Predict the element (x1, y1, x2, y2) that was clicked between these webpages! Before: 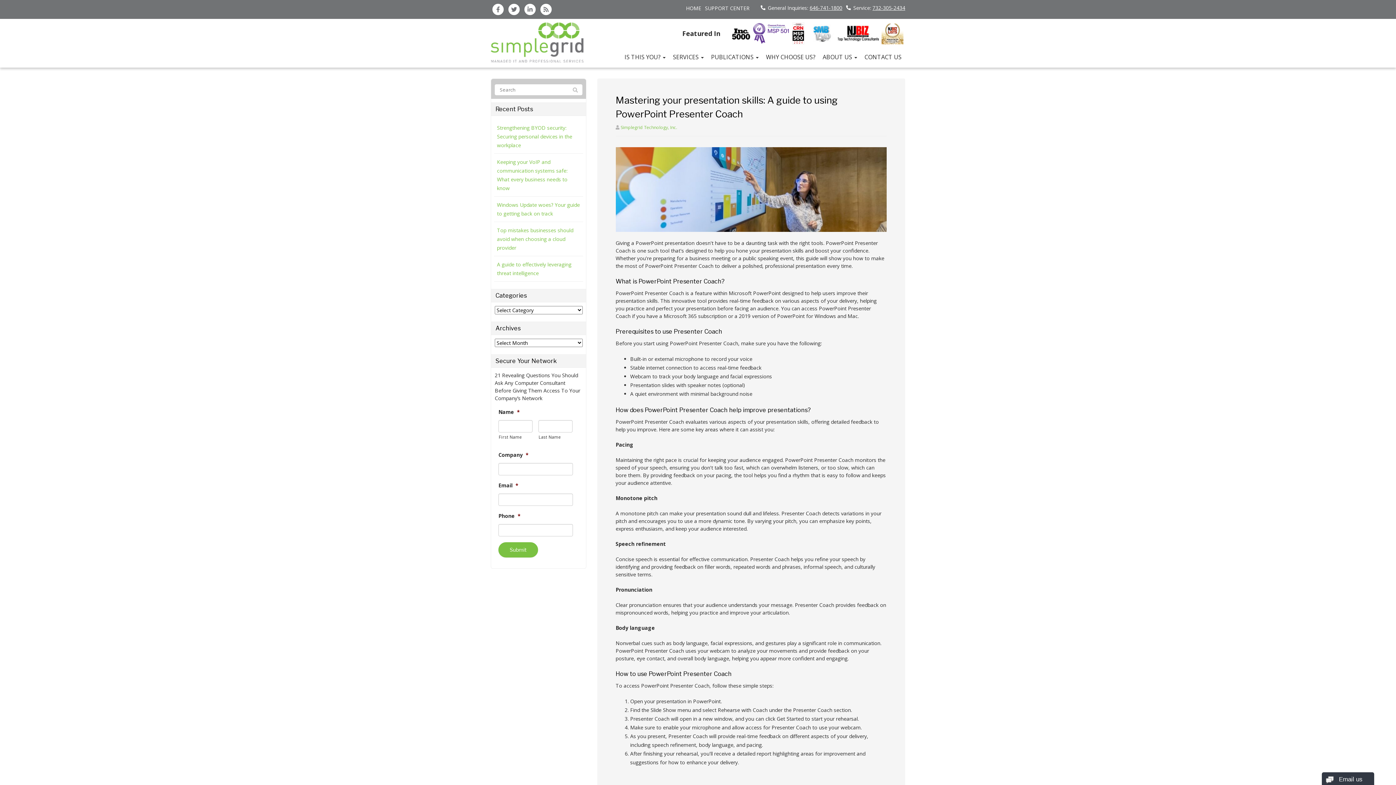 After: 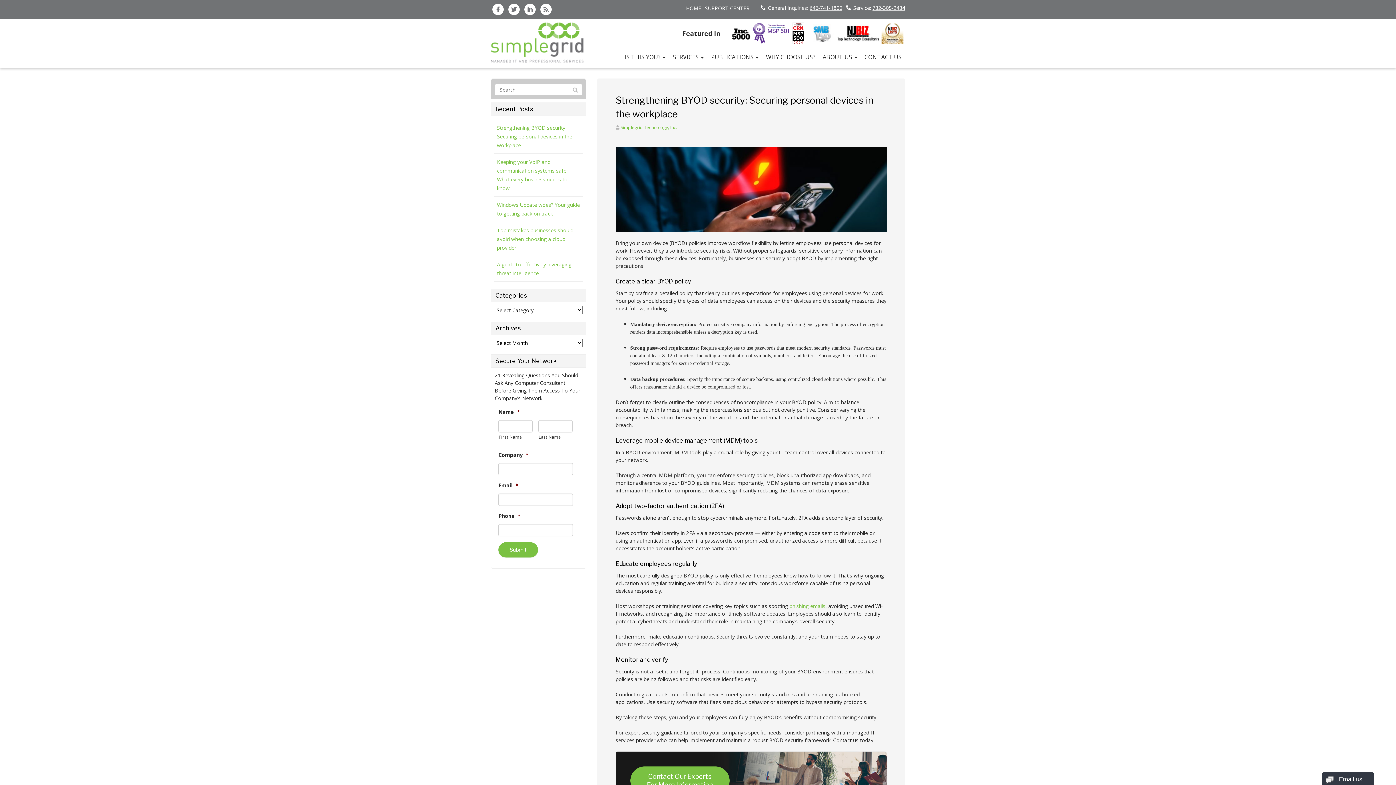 Action: bbox: (497, 124, 572, 148) label: Strengthening BYOD security: Securing personal devices in the workplace